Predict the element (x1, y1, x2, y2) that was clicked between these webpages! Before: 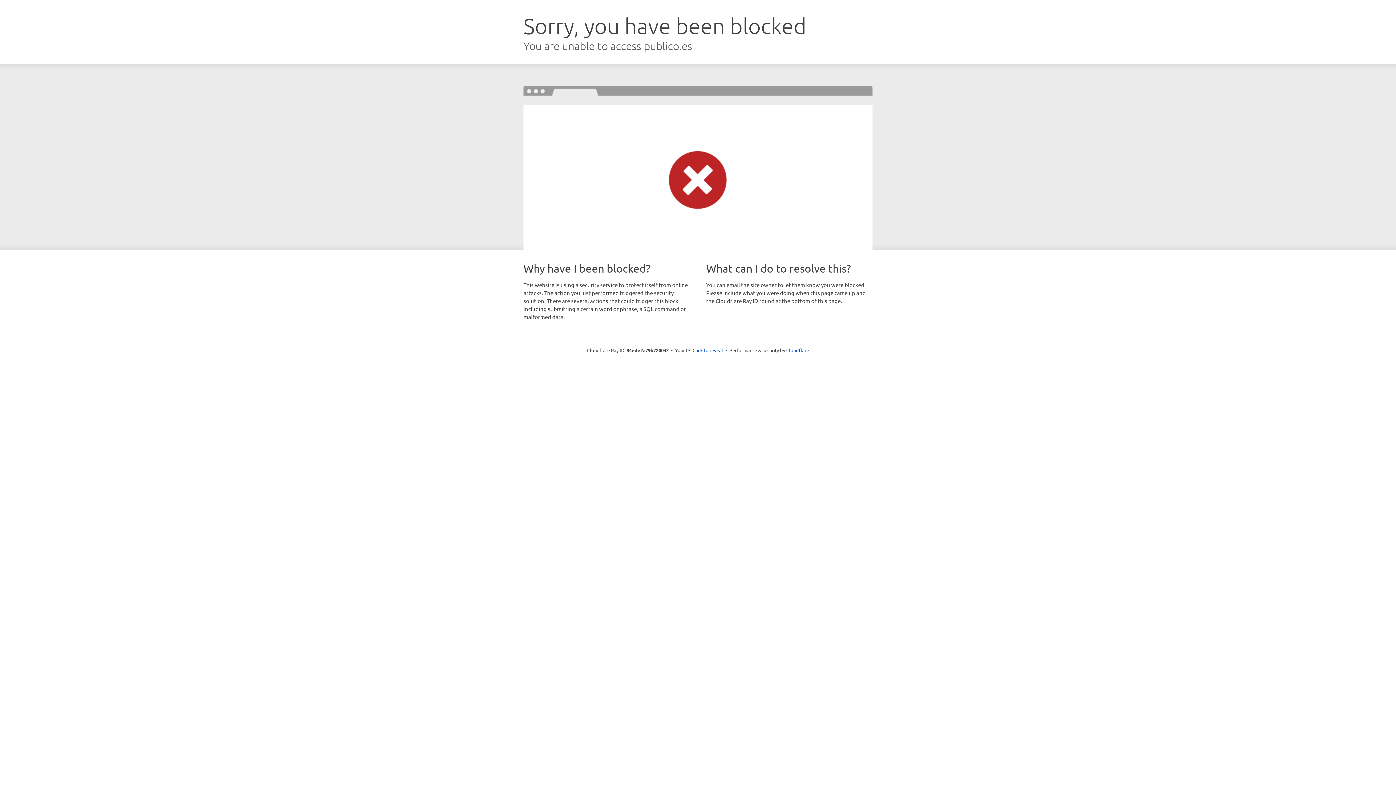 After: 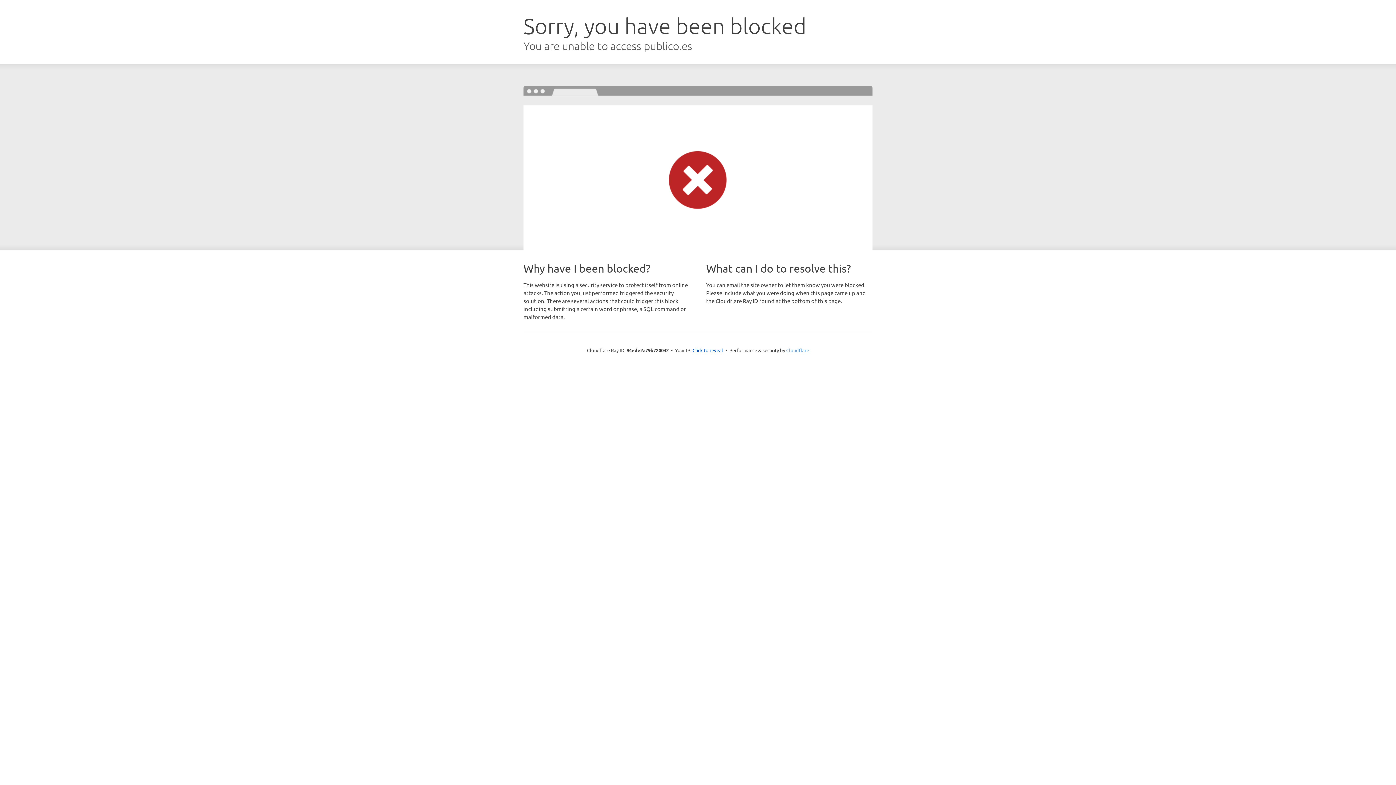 Action: bbox: (786, 347, 809, 353) label: Cloudflare